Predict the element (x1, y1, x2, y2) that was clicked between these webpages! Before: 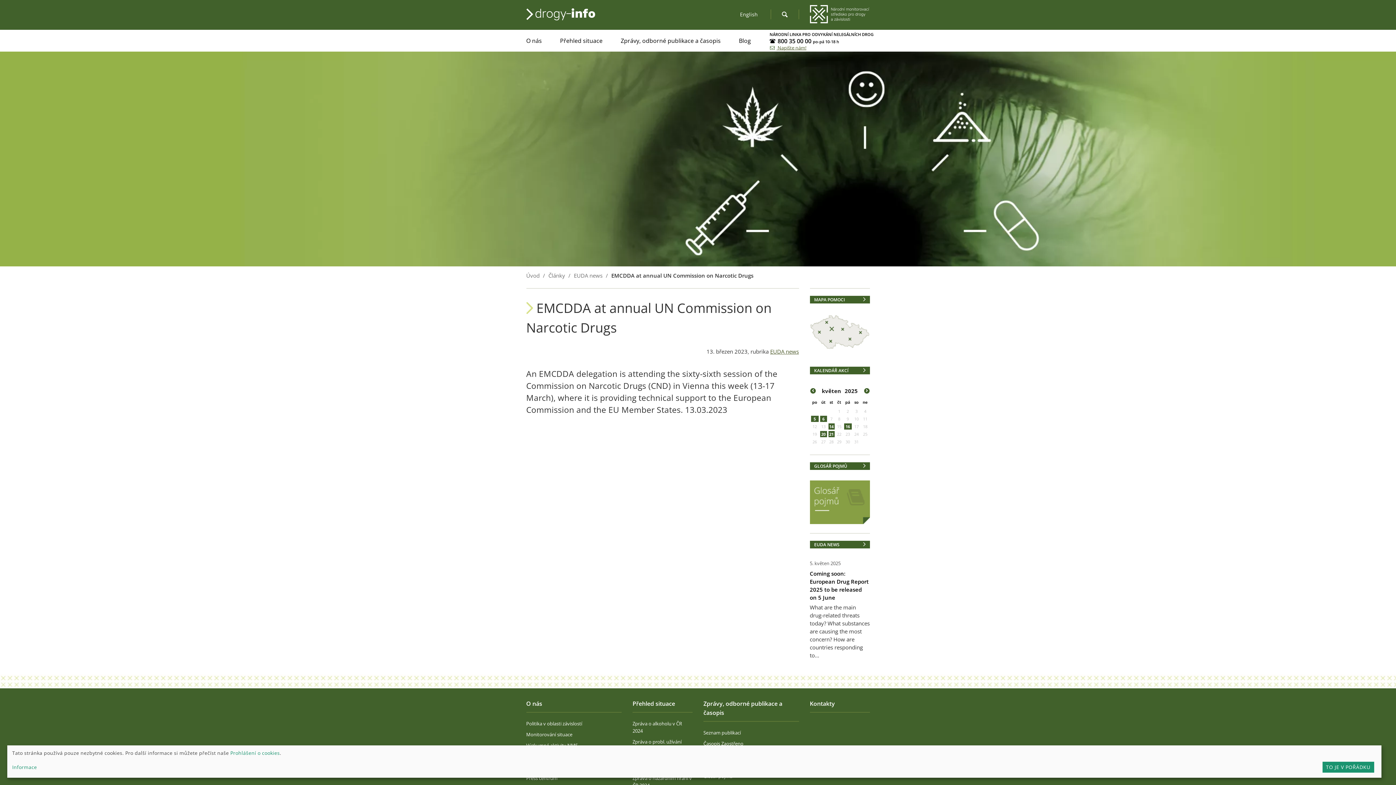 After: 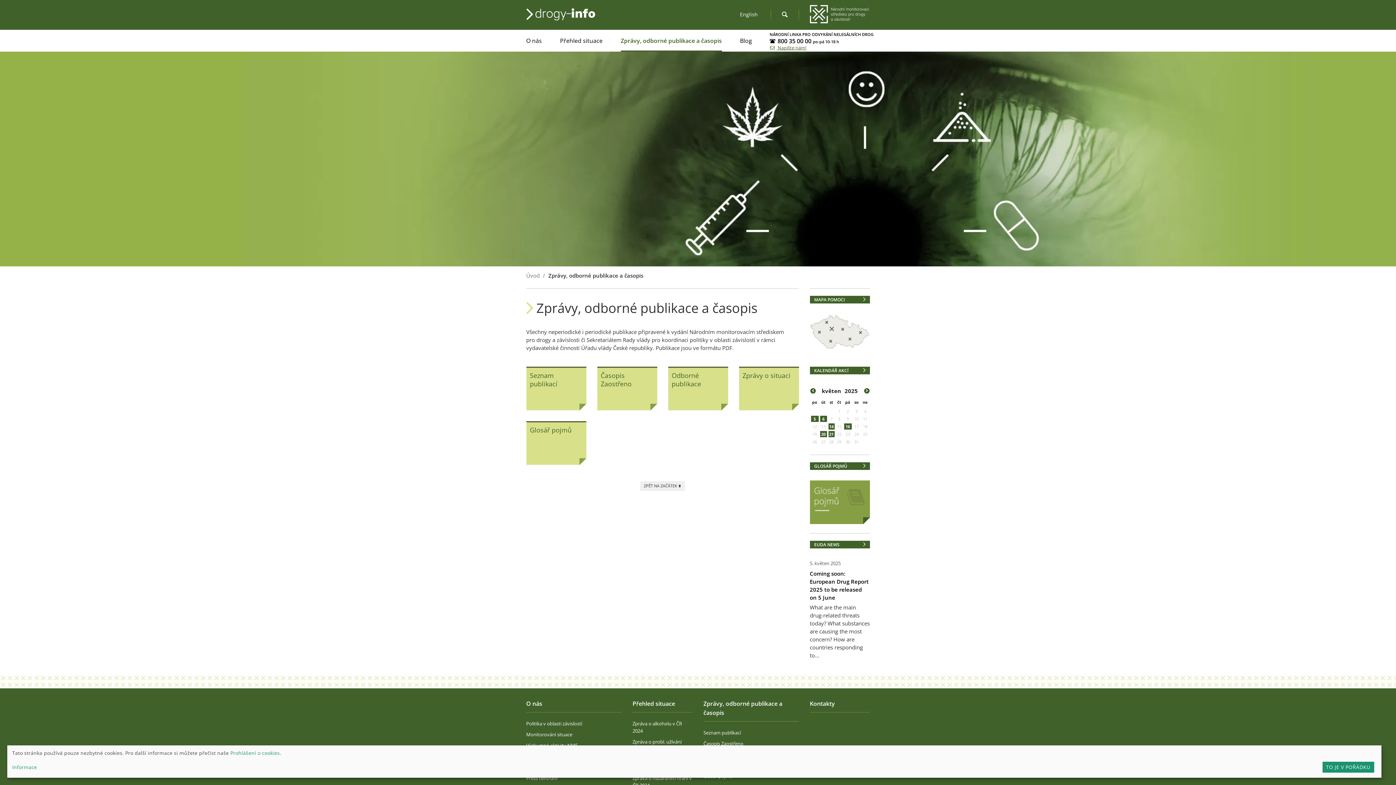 Action: bbox: (620, 29, 720, 51) label: Zprávy, odborné publikace a časopis